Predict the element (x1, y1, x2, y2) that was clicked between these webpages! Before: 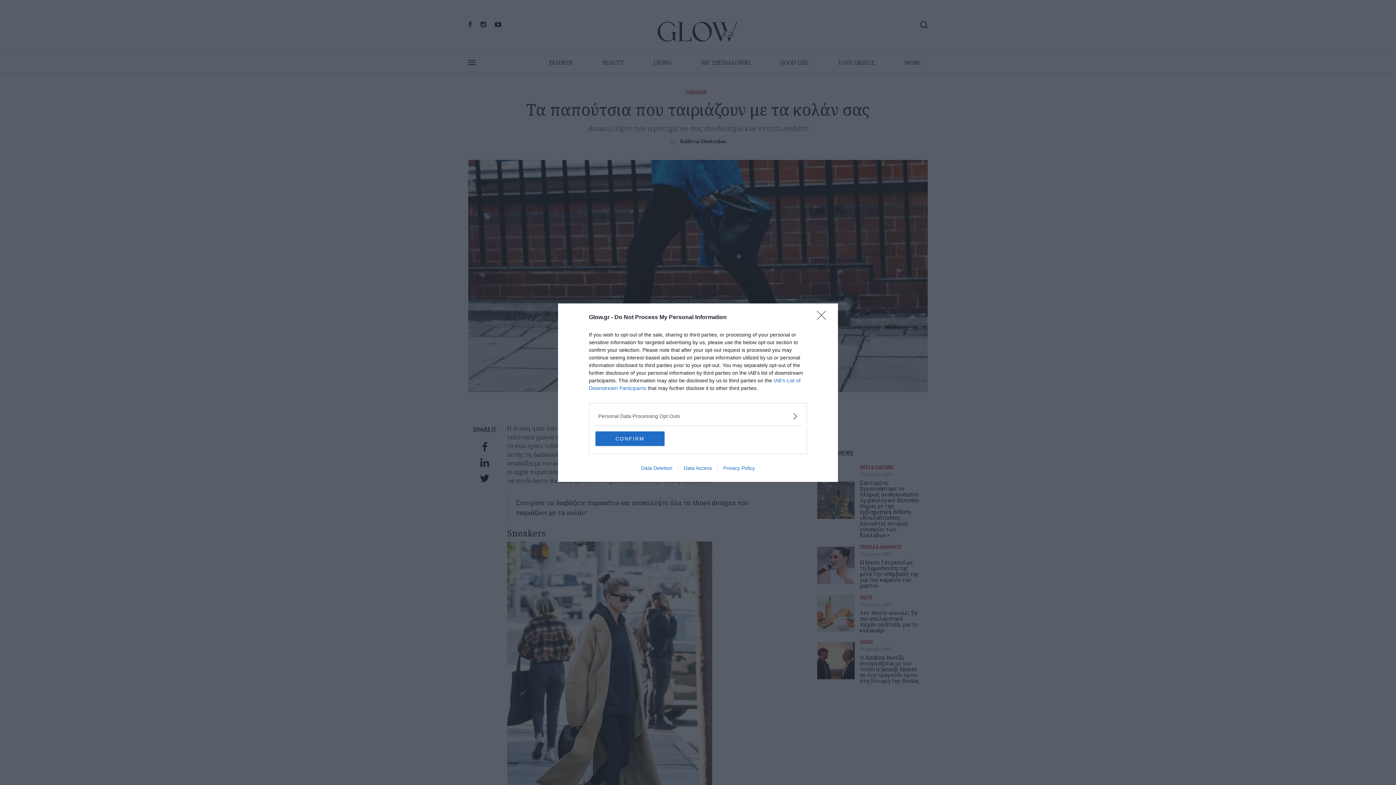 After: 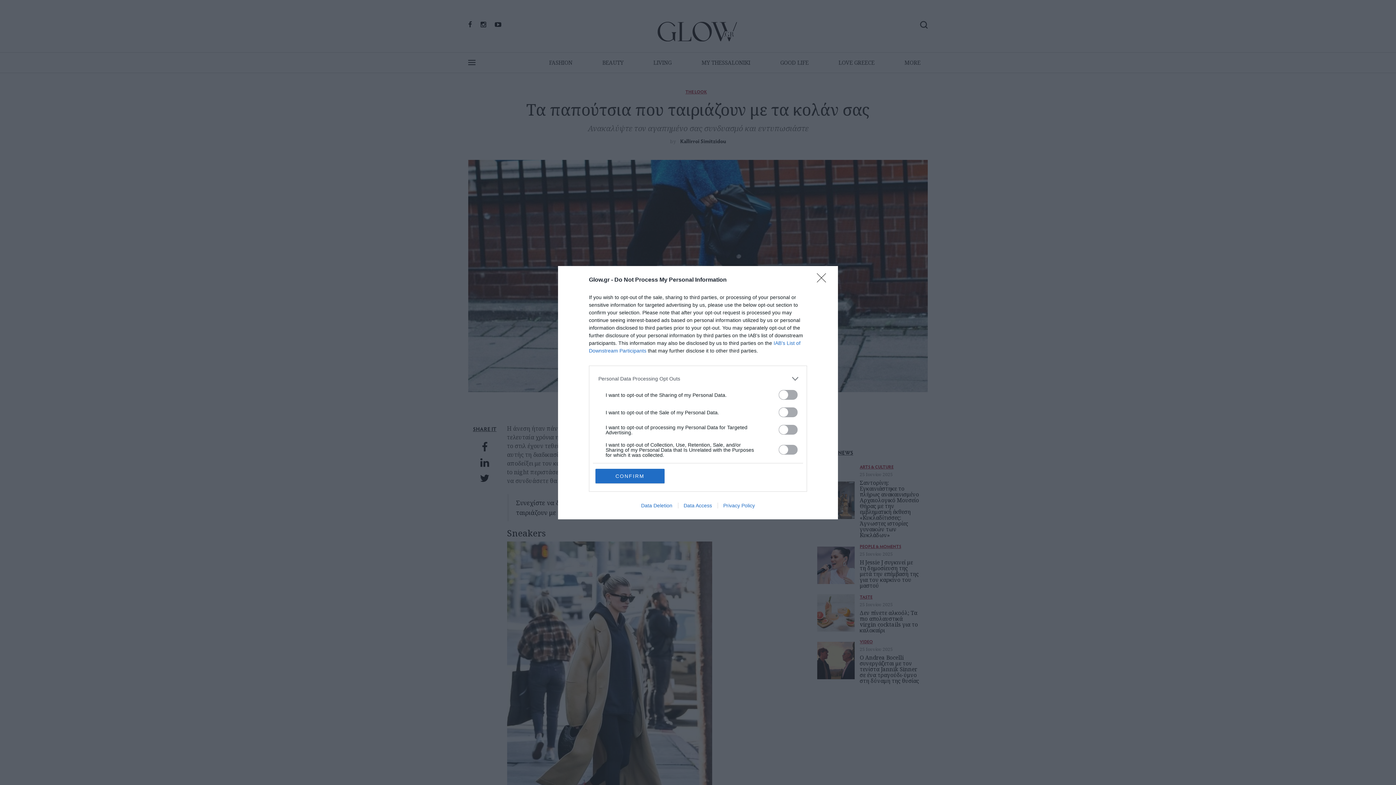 Action: label: Opt-Outs bbox: (598, 412, 797, 420)